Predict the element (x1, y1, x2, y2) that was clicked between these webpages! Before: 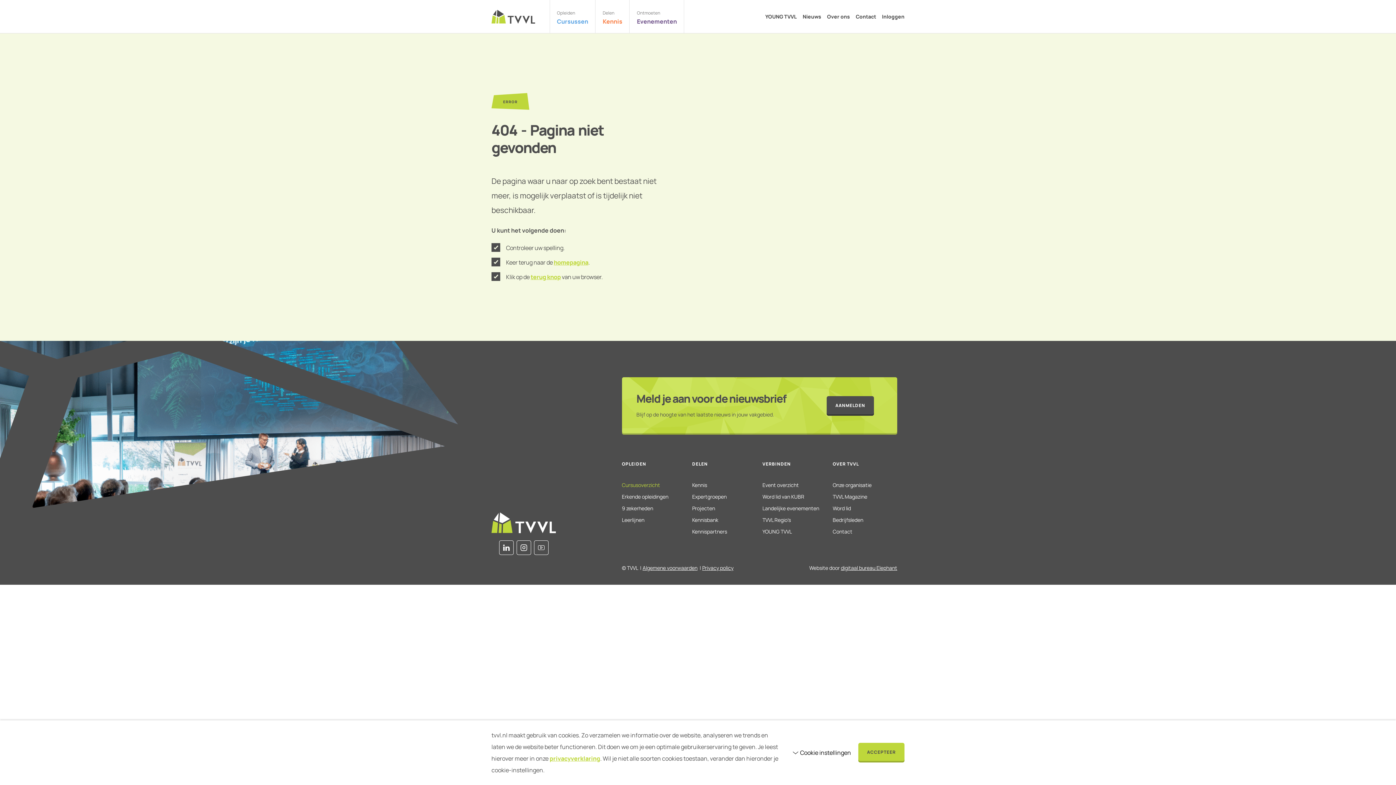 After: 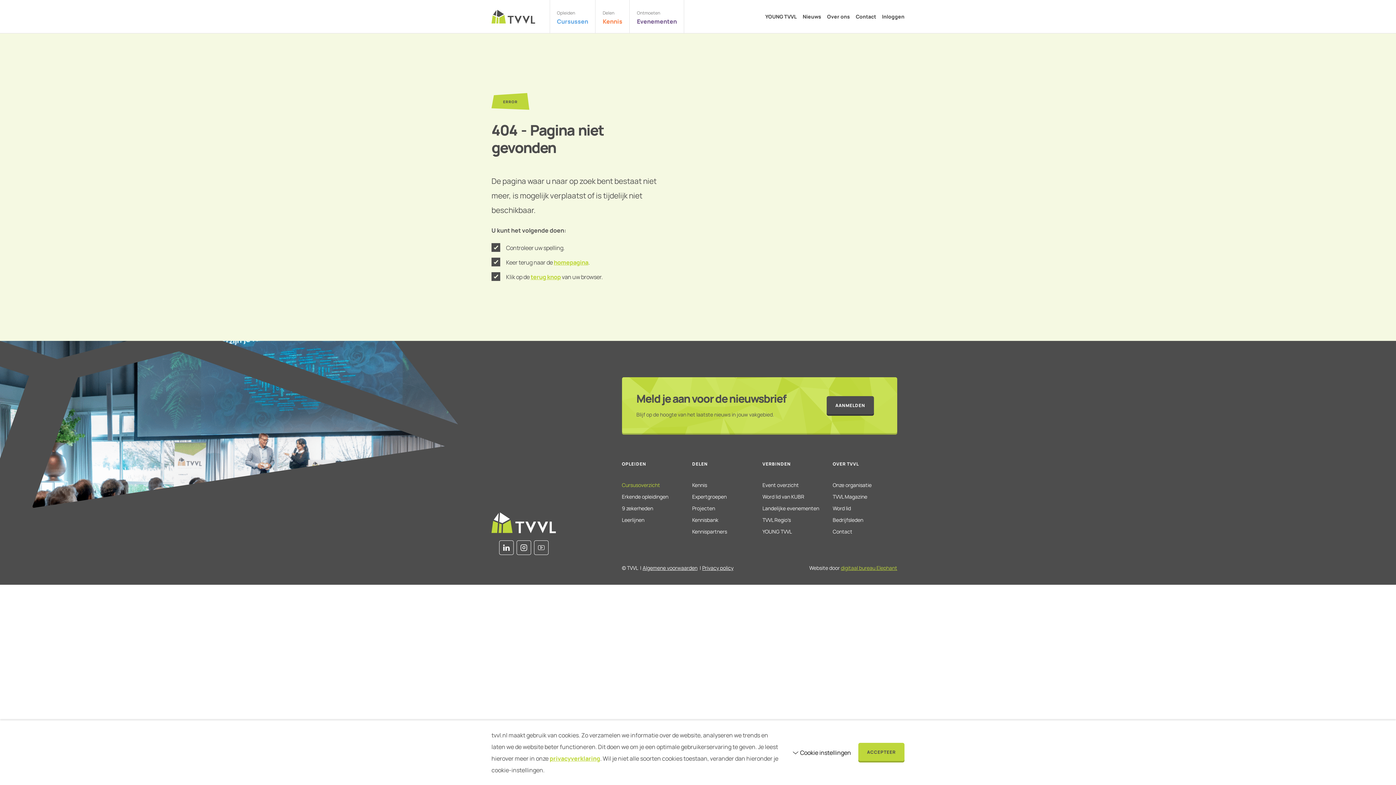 Action: label: digitaal bureau Elephant bbox: (841, 564, 897, 571)